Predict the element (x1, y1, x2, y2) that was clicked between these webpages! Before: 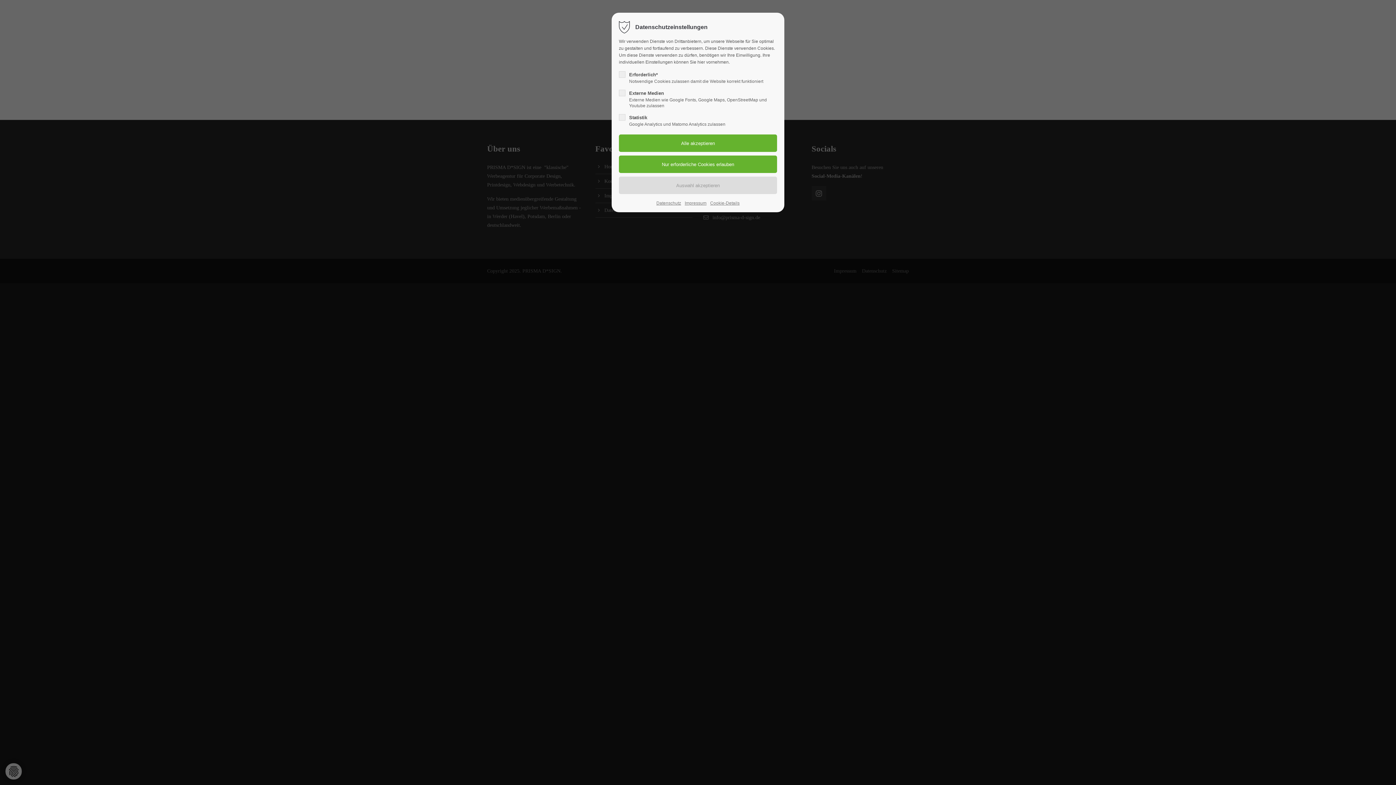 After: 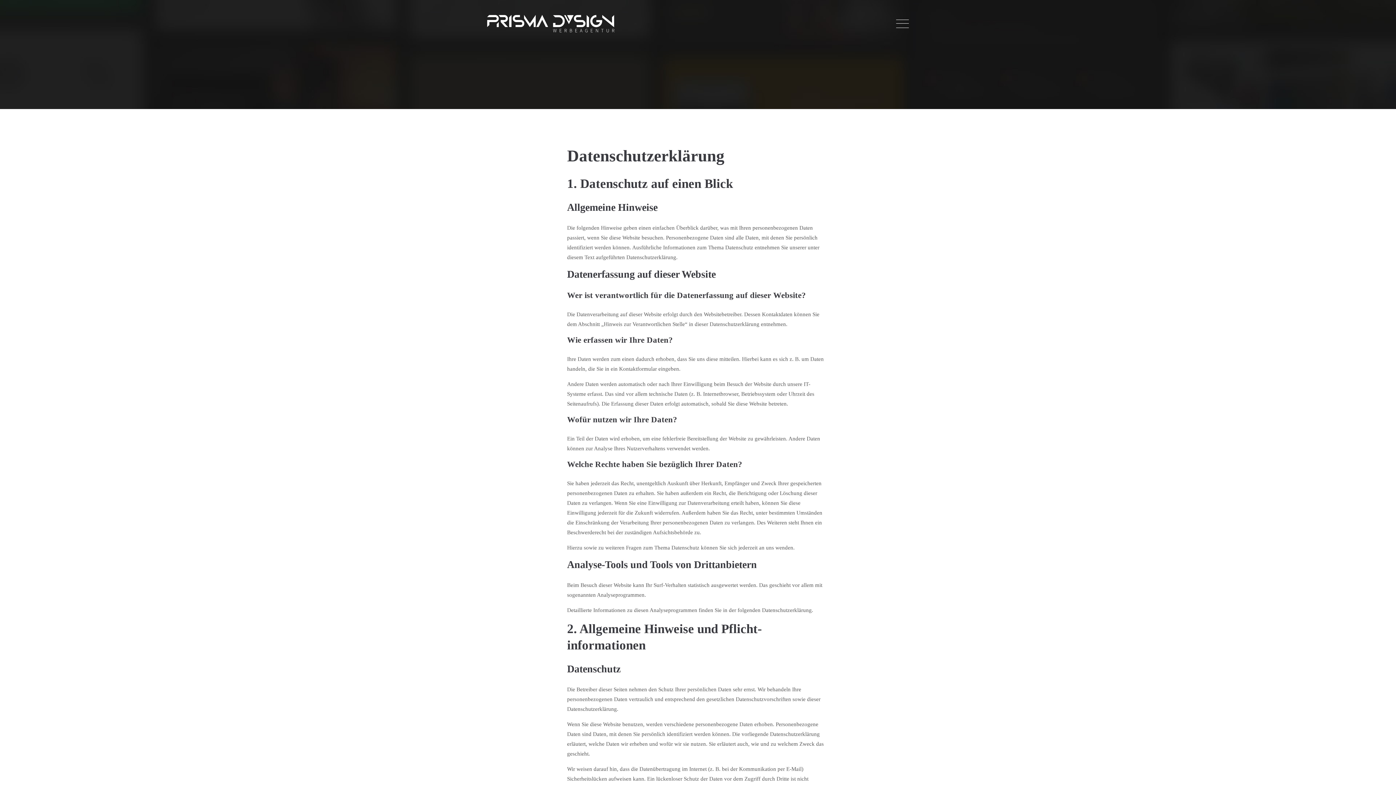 Action: bbox: (656, 199, 681, 206) label: Datenschutz